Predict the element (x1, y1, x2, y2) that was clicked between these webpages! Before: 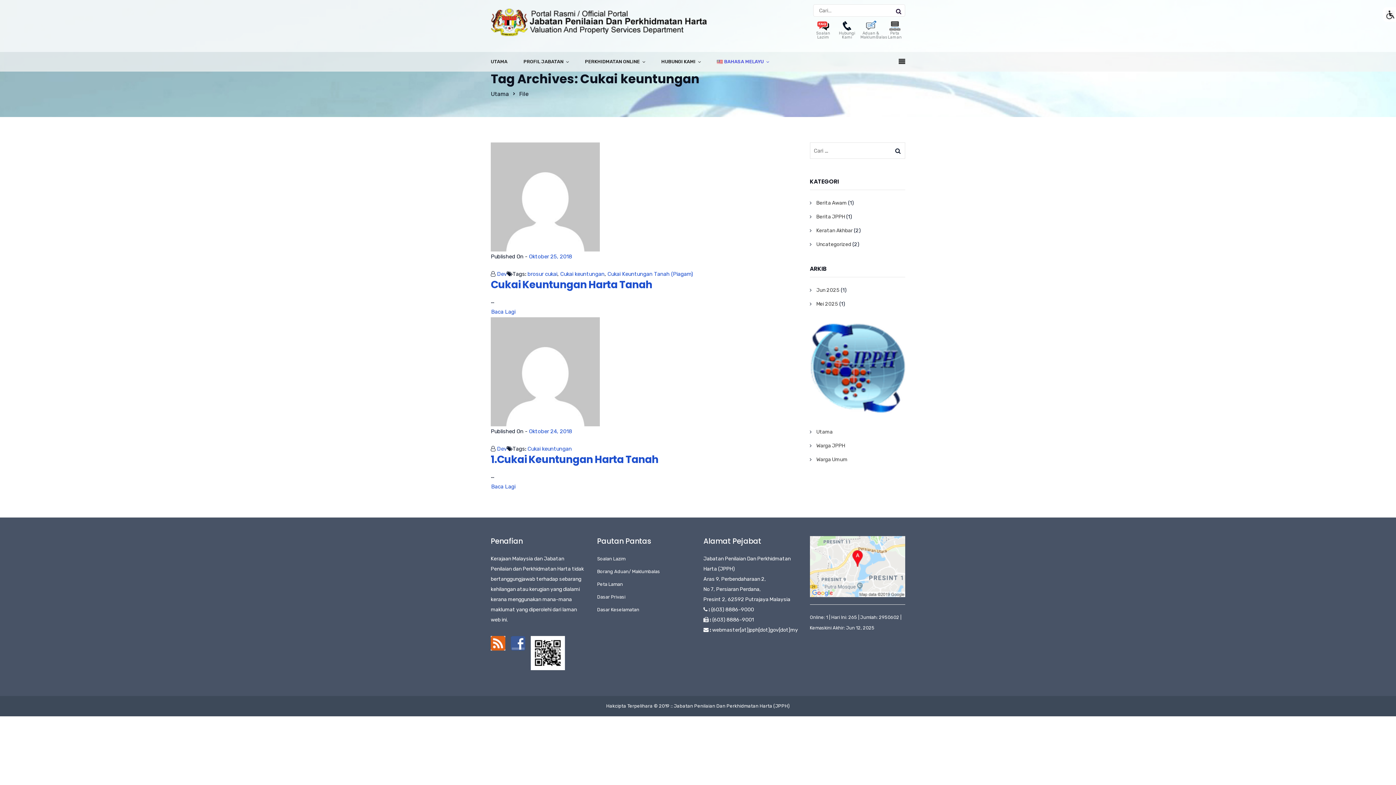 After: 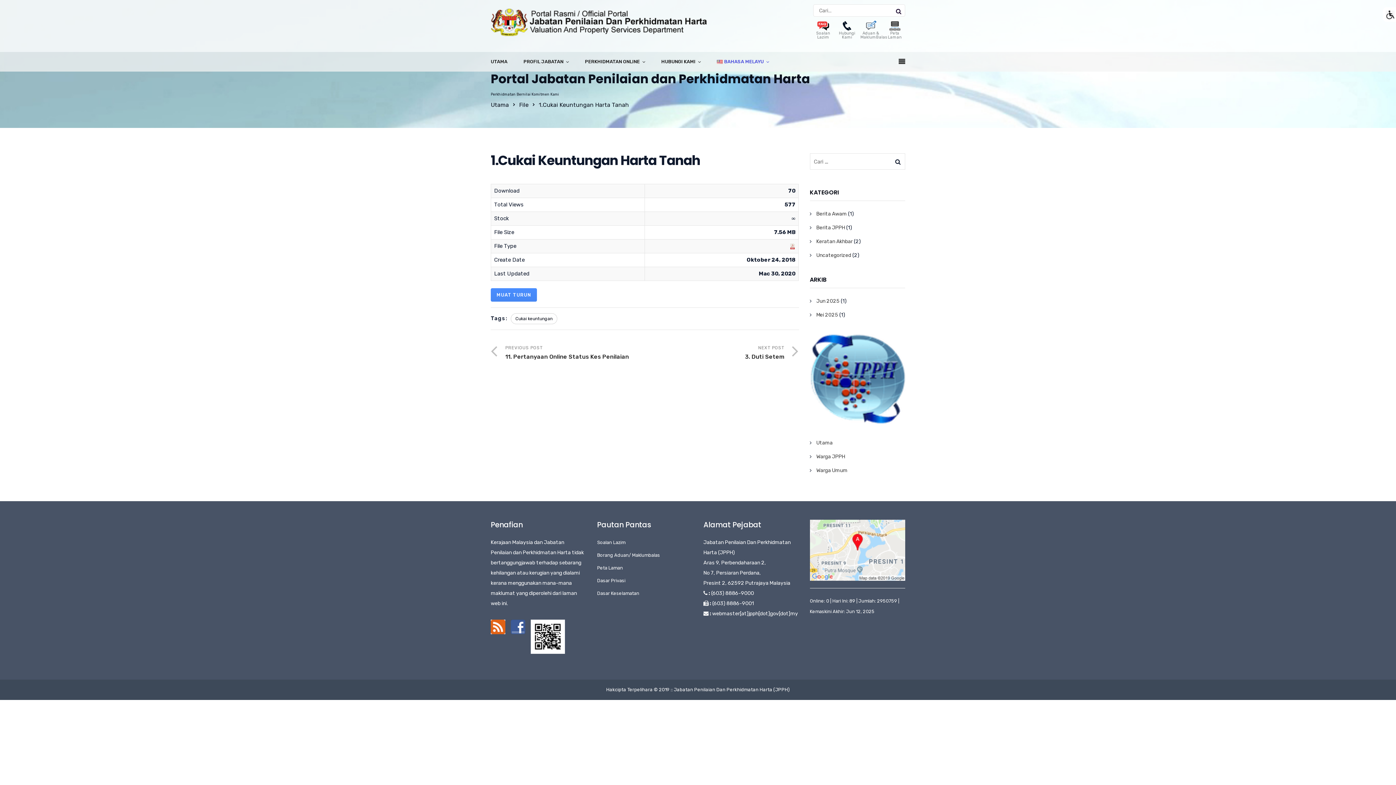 Action: label: 1.Cukai Keuntungan Harta Tanah bbox: (490, 452, 658, 466)